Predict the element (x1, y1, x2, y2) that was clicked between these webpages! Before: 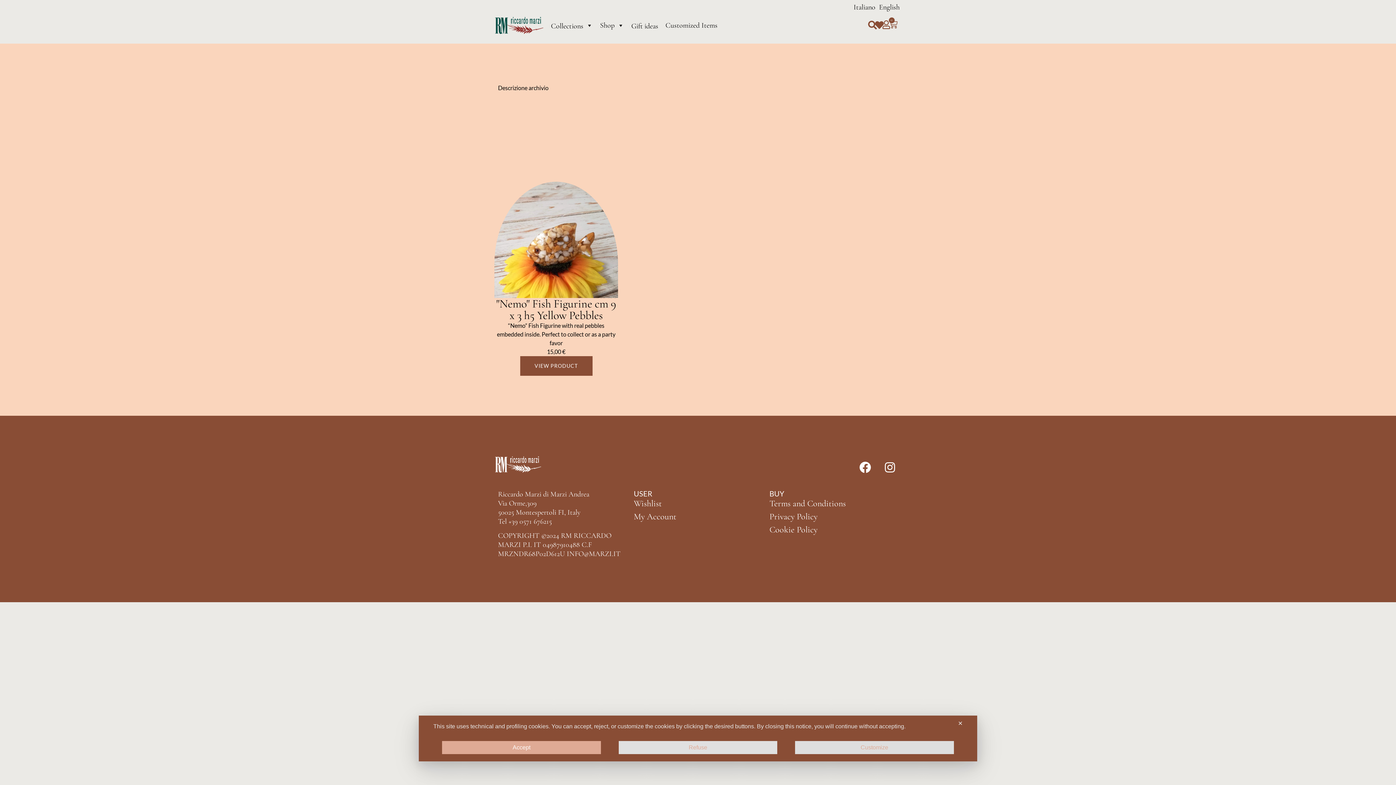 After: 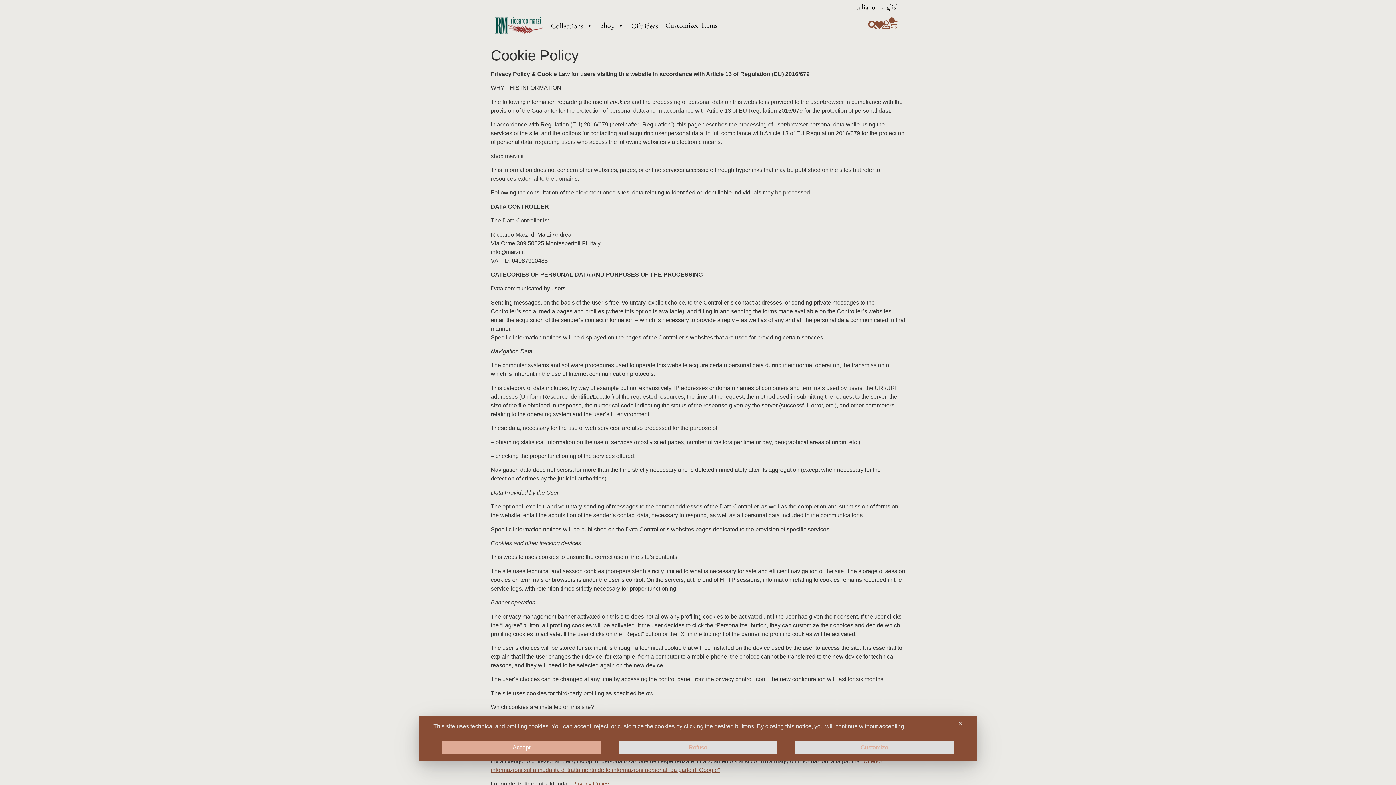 Action: bbox: (769, 523, 898, 536) label: Cookie Policy